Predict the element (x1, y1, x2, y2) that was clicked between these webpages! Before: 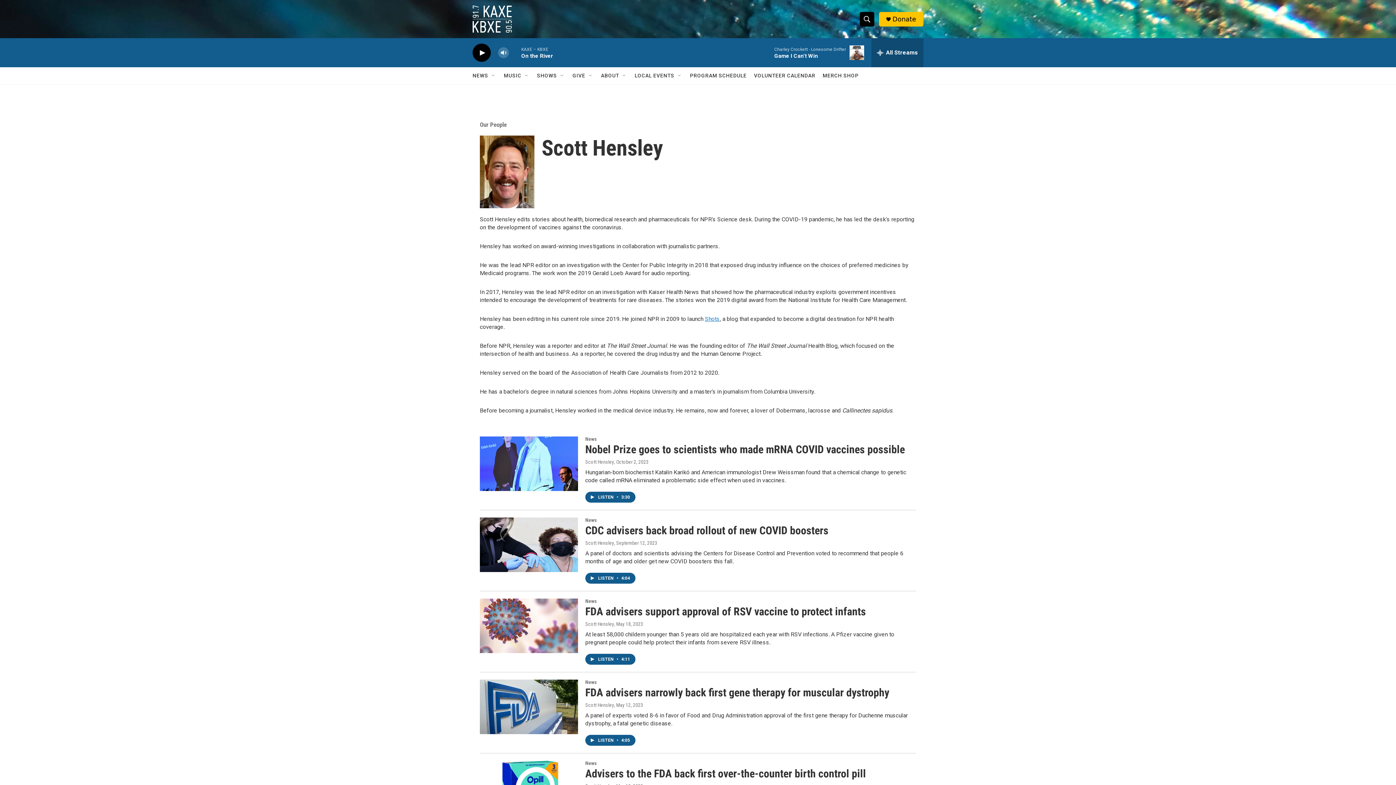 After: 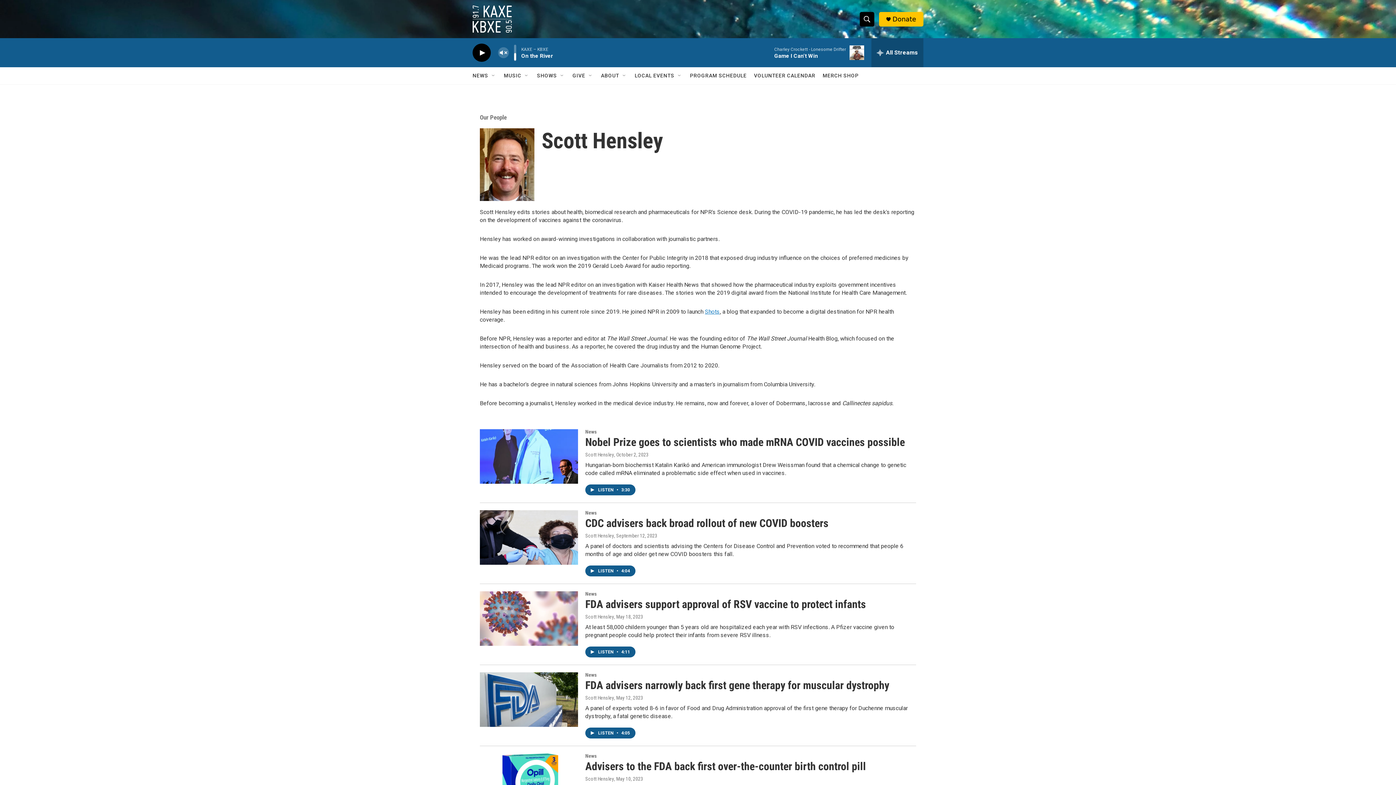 Action: bbox: (497, 44, 509, 60) label: volume